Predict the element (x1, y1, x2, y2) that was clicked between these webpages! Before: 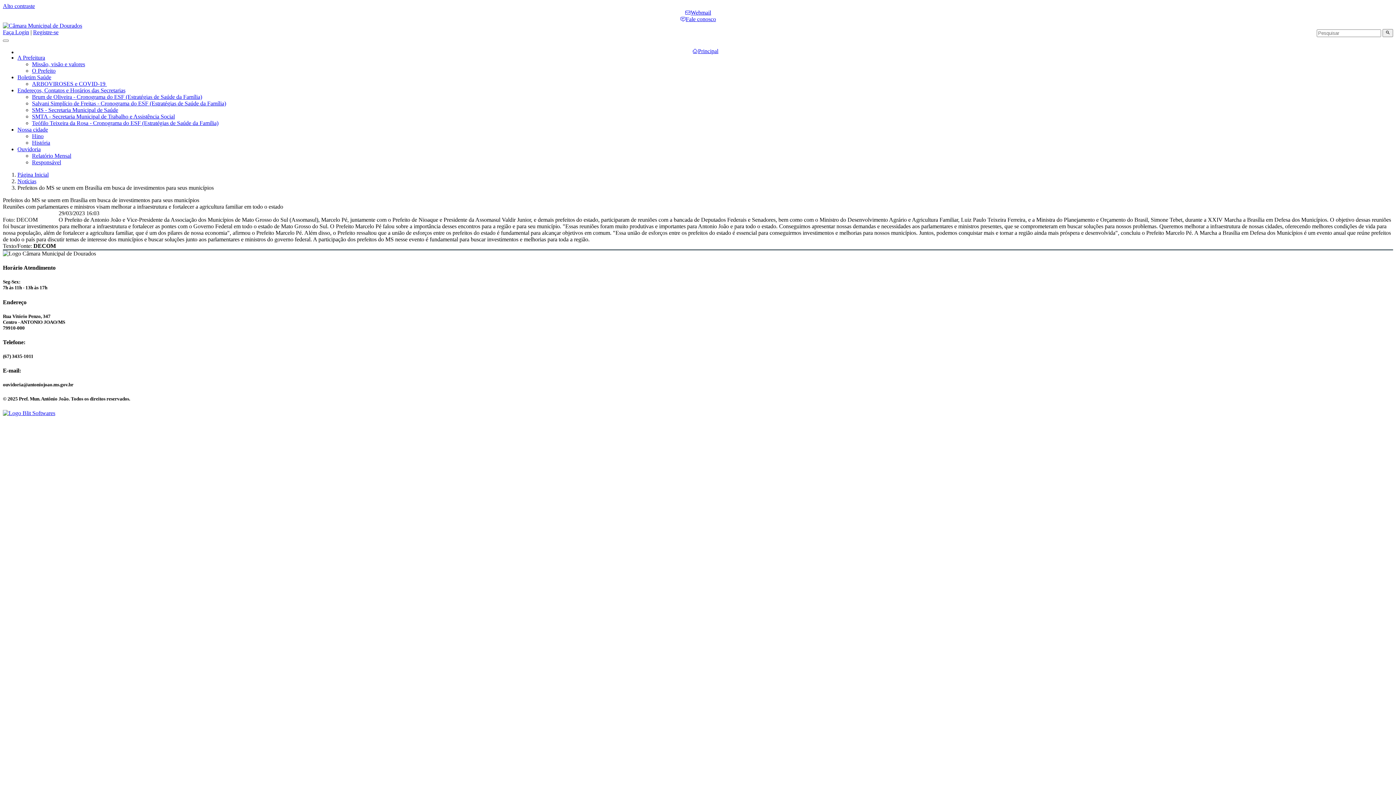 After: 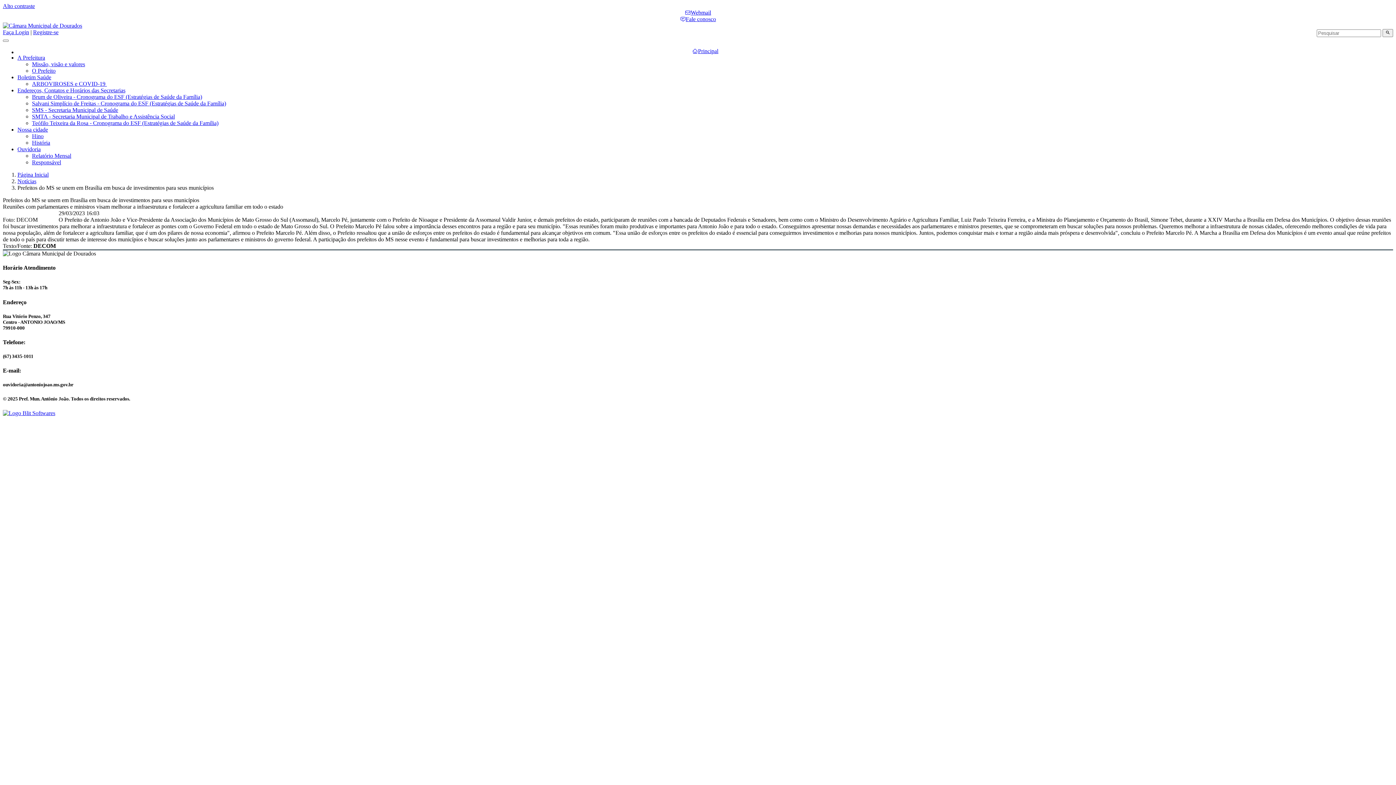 Action: bbox: (17, 87, 125, 93) label: Endereços, Contatos e Horários das Secretarias